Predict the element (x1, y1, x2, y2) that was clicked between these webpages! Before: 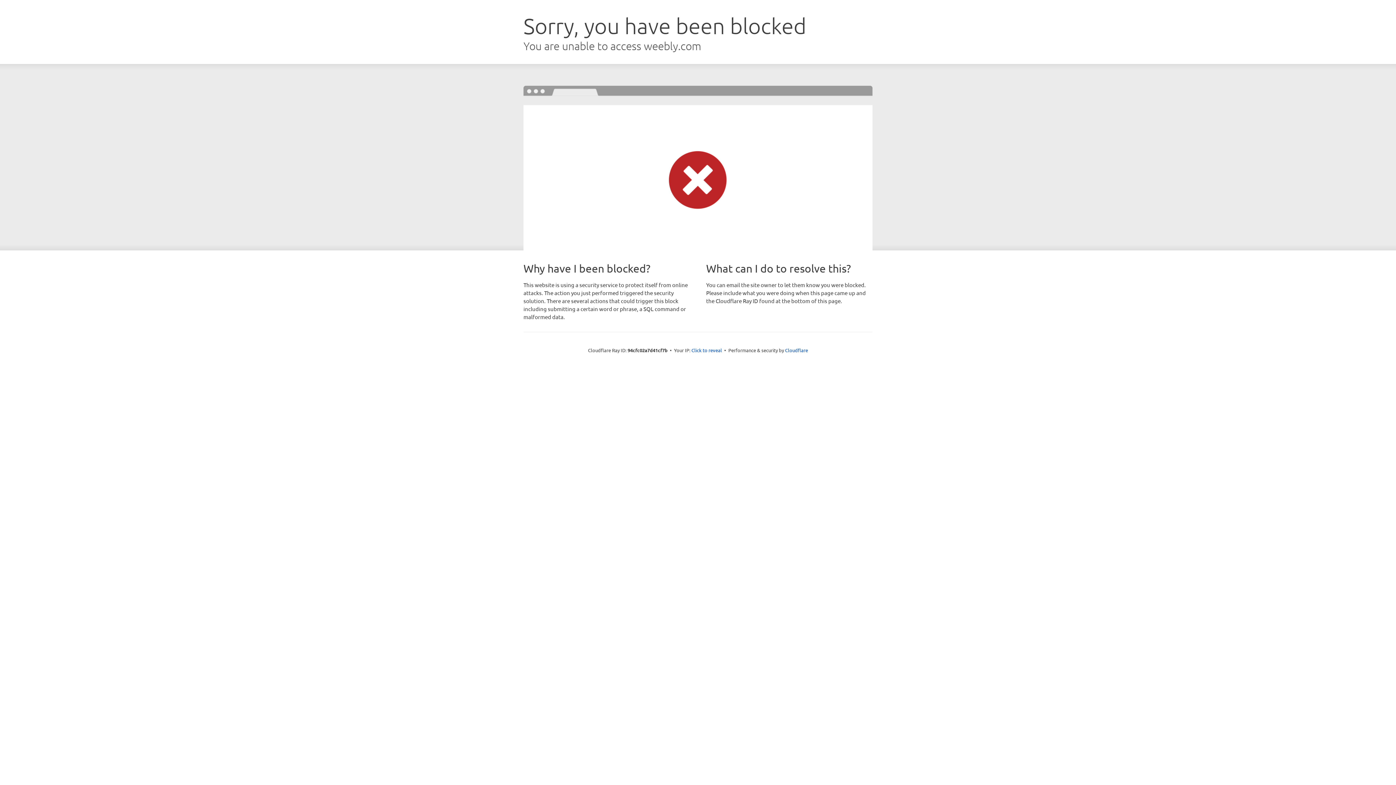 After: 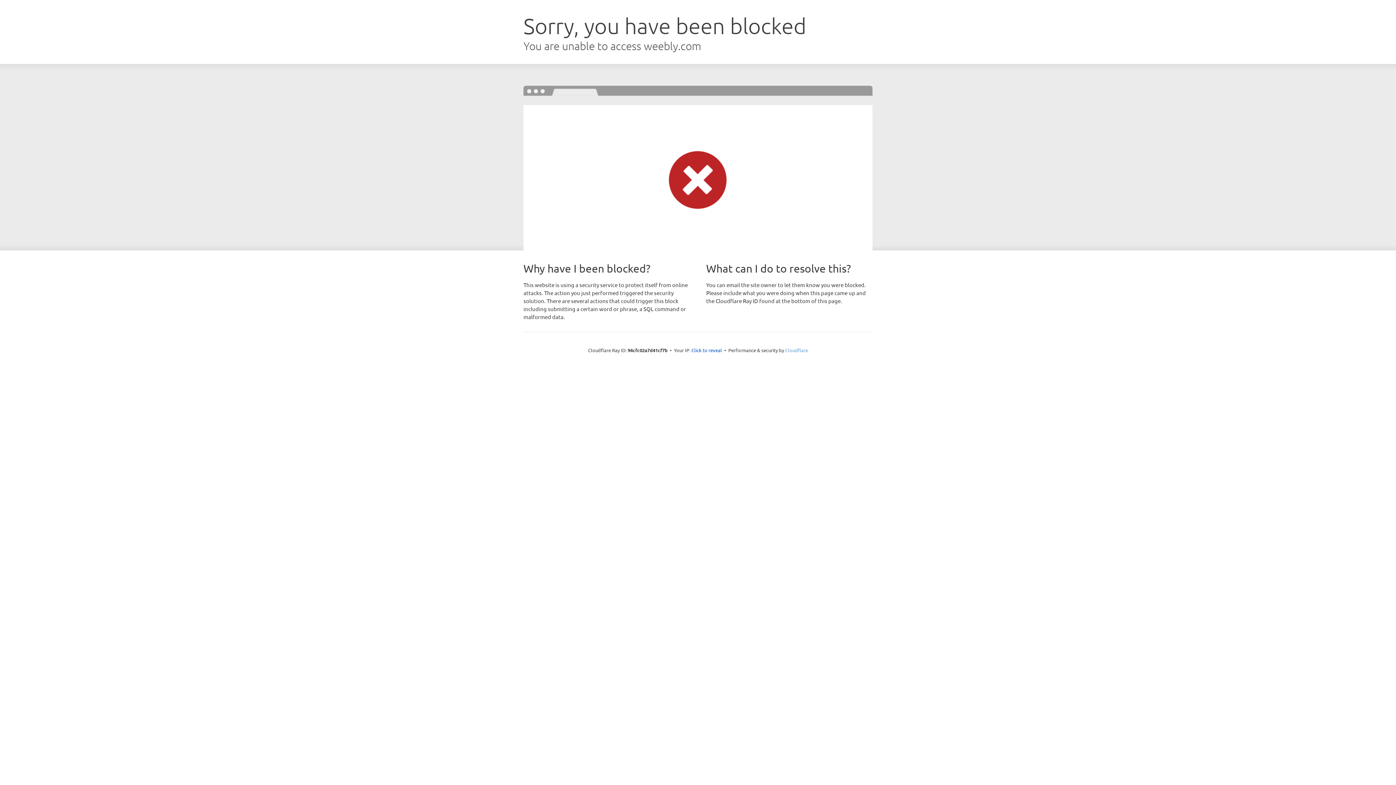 Action: label: Cloudflare bbox: (785, 347, 808, 353)